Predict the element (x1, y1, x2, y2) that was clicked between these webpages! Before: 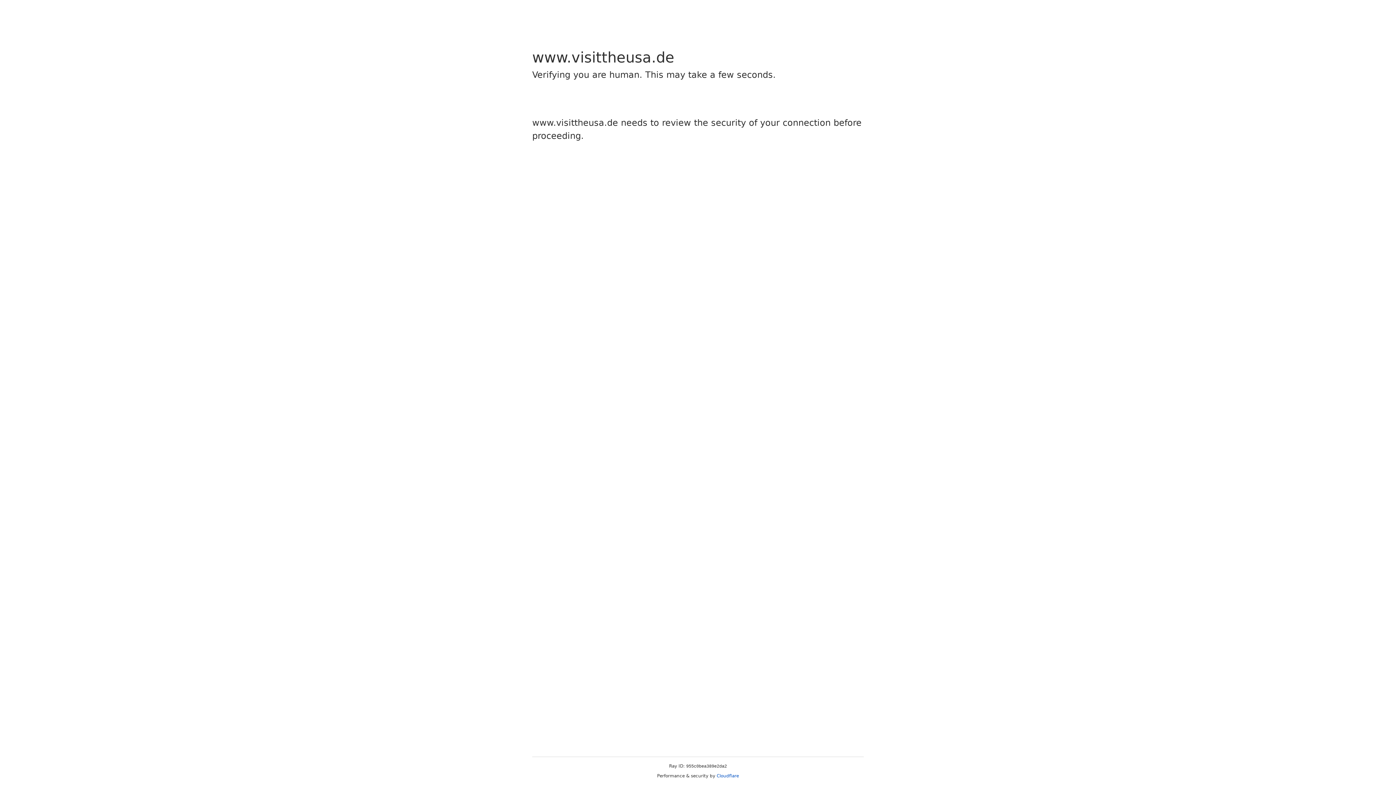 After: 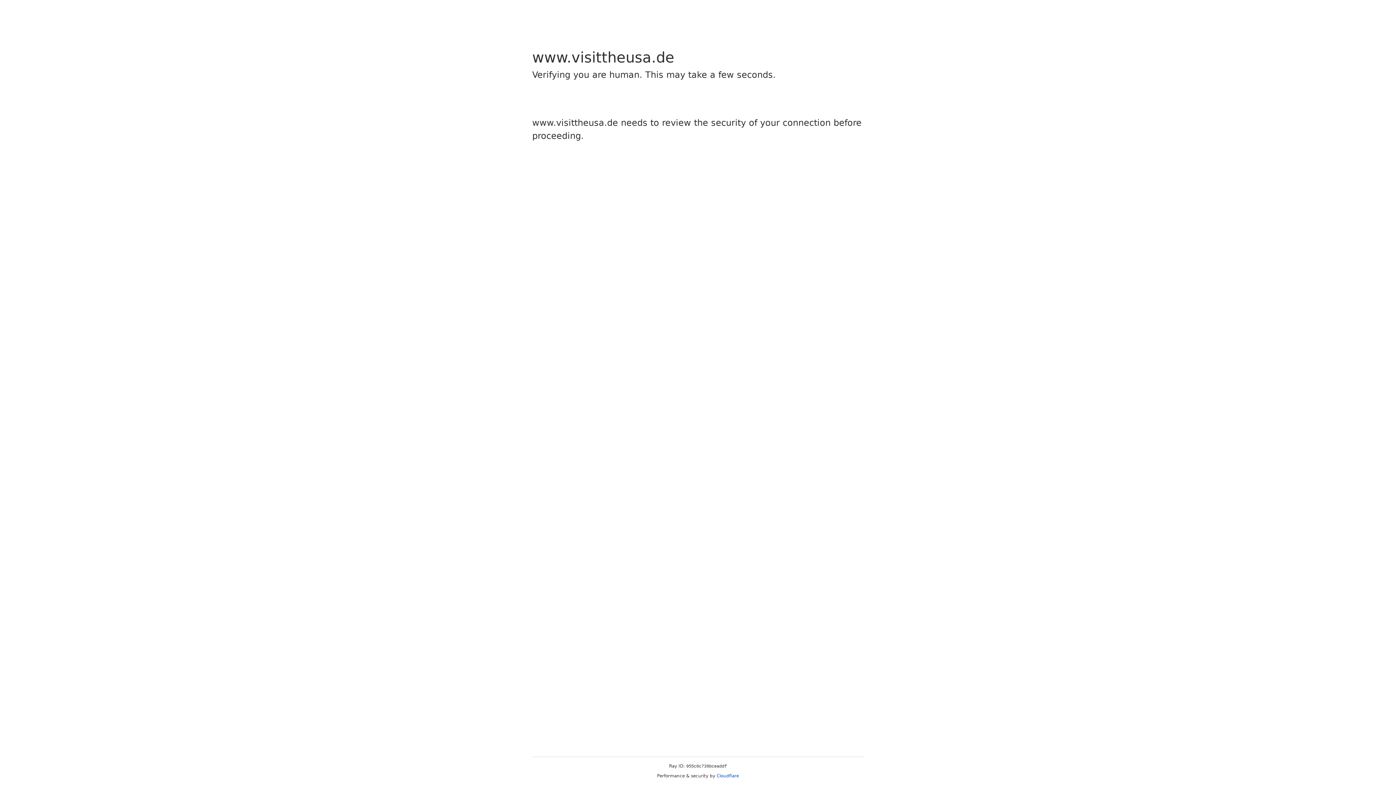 Action: label: Cloudflare bbox: (716, 773, 739, 778)